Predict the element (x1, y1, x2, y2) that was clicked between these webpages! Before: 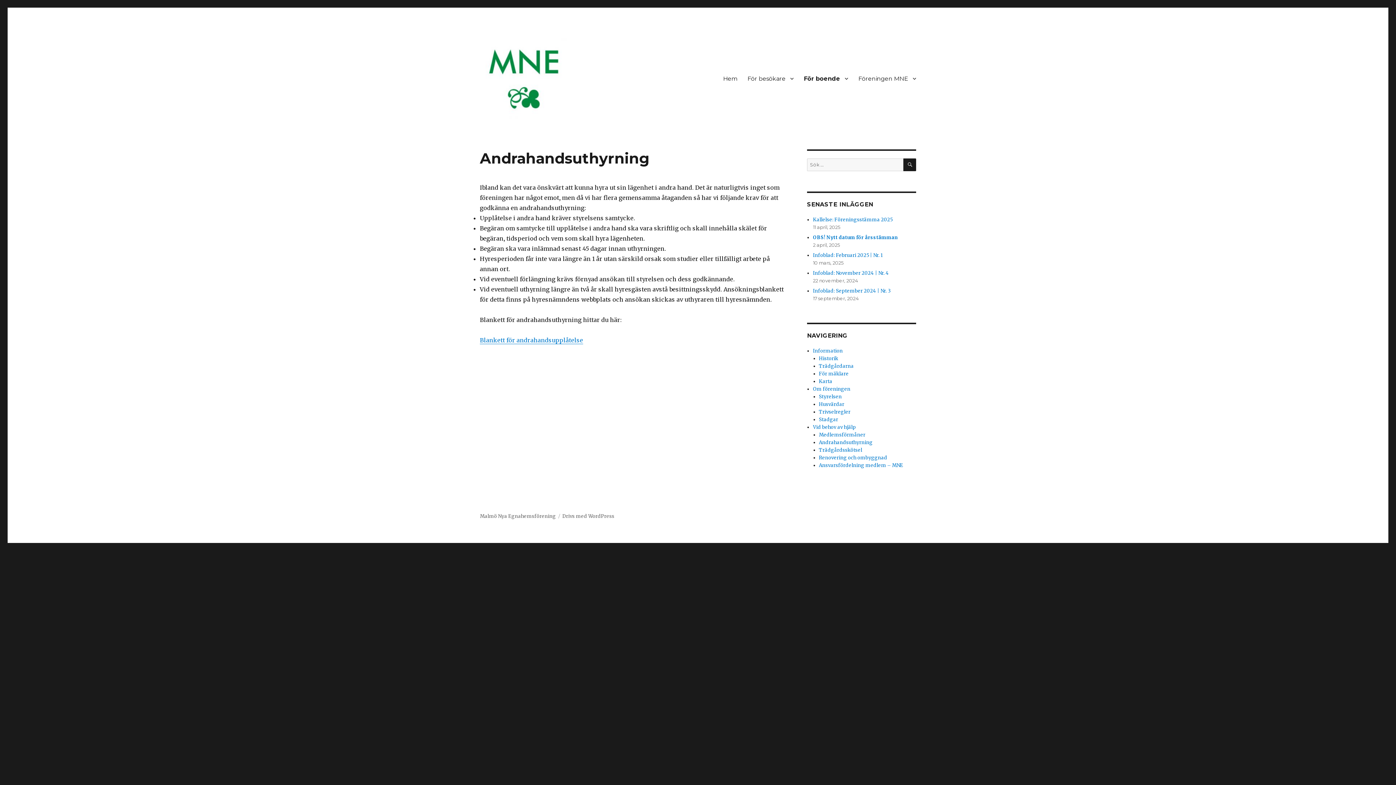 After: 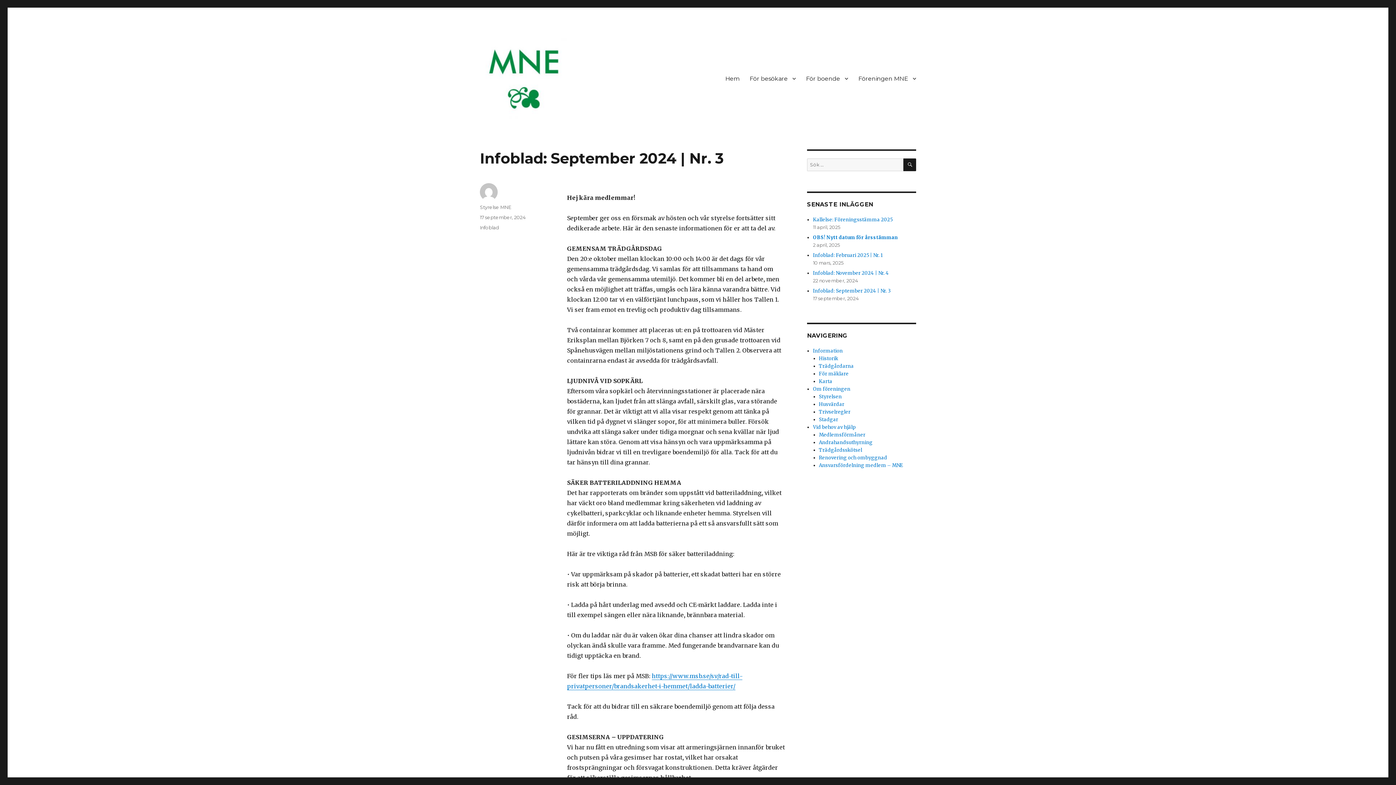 Action: bbox: (813, 288, 891, 294) label: Infoblad: September 2024 | Nr. 3